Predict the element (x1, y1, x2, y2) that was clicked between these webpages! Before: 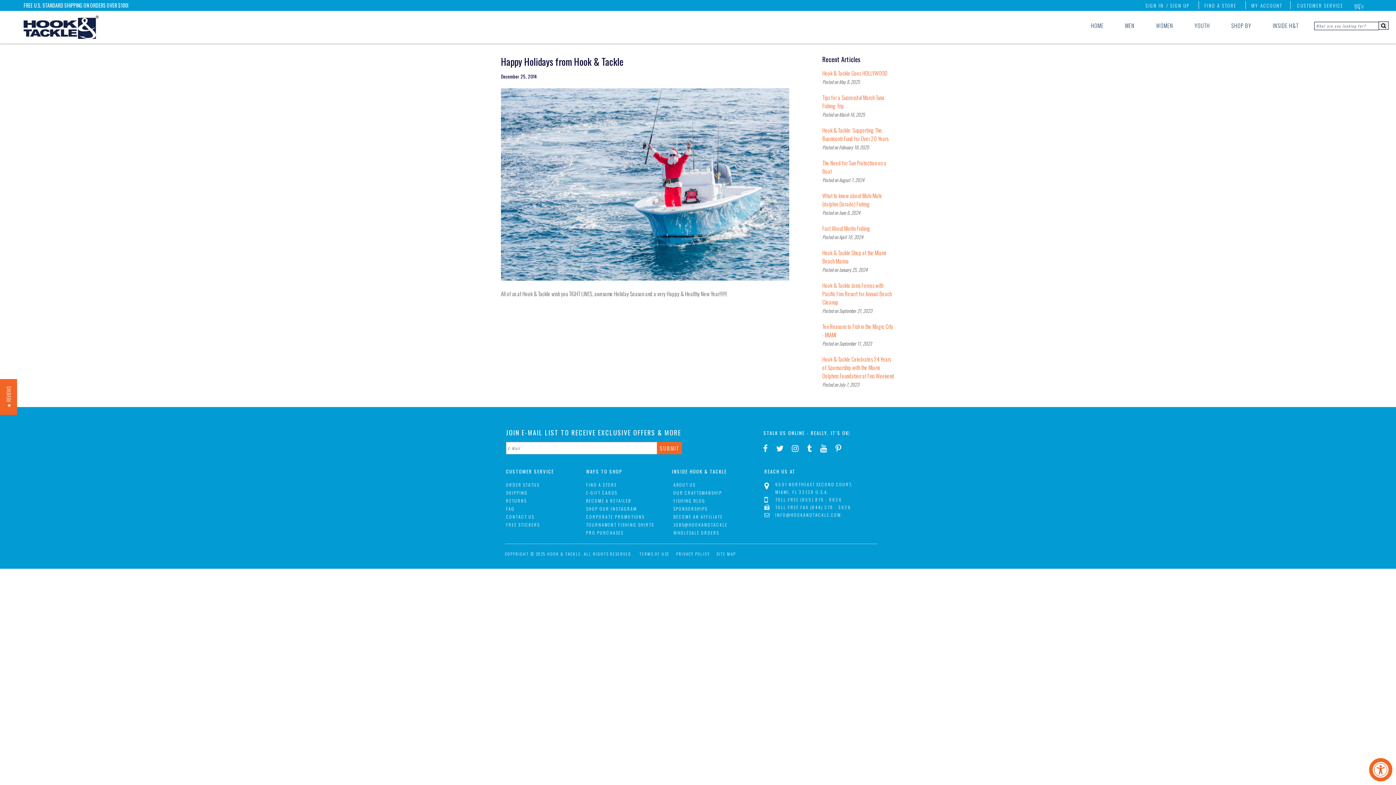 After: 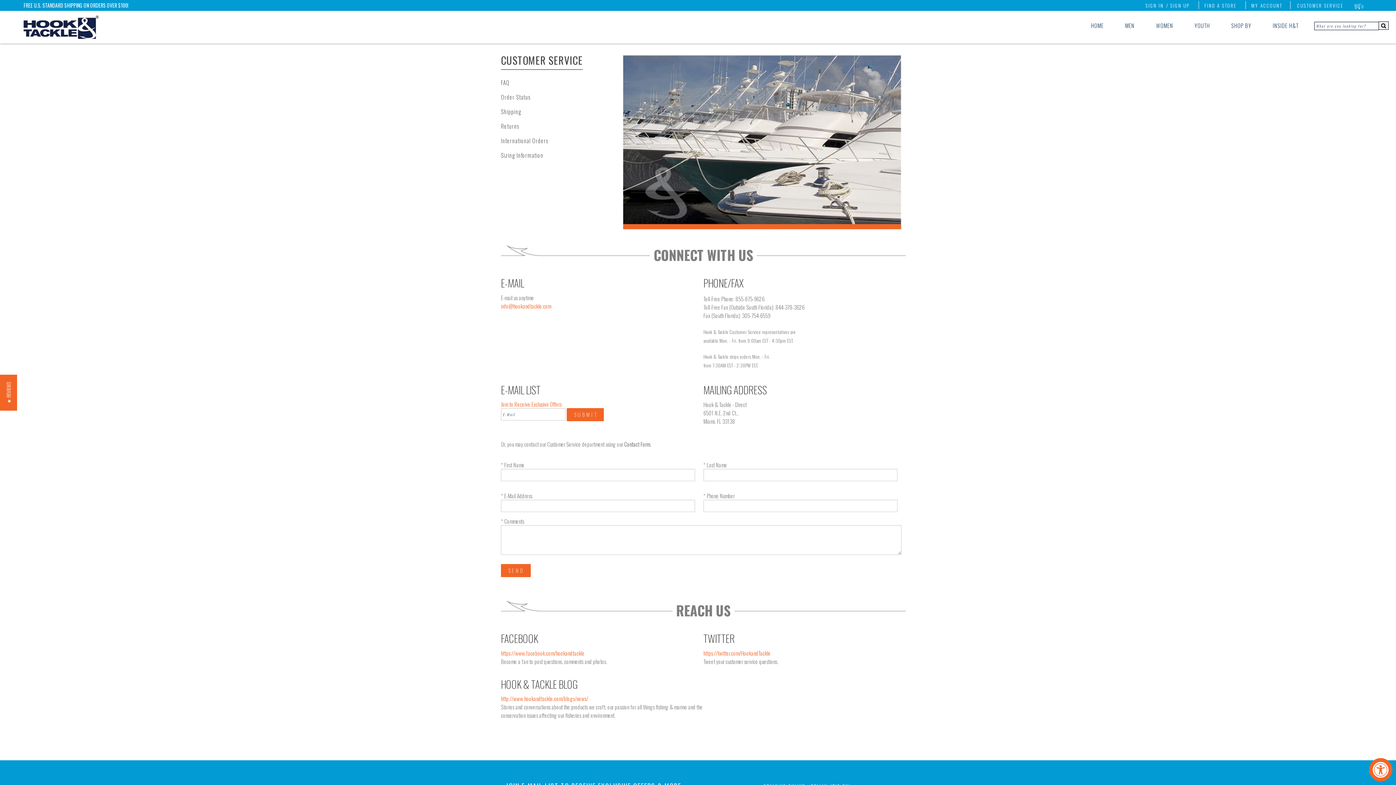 Action: label: CUSTOMER SERVICE bbox: (1297, 1, 1343, 9)